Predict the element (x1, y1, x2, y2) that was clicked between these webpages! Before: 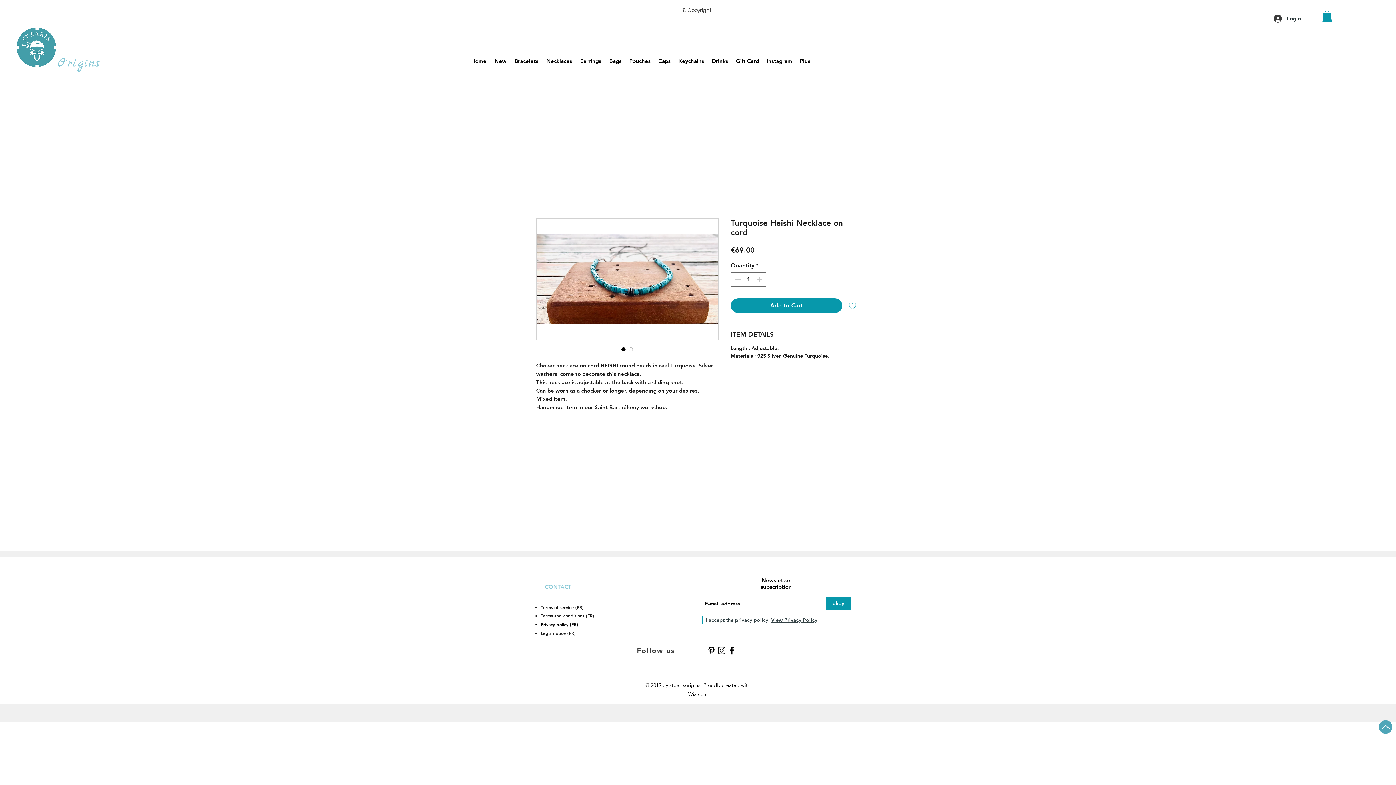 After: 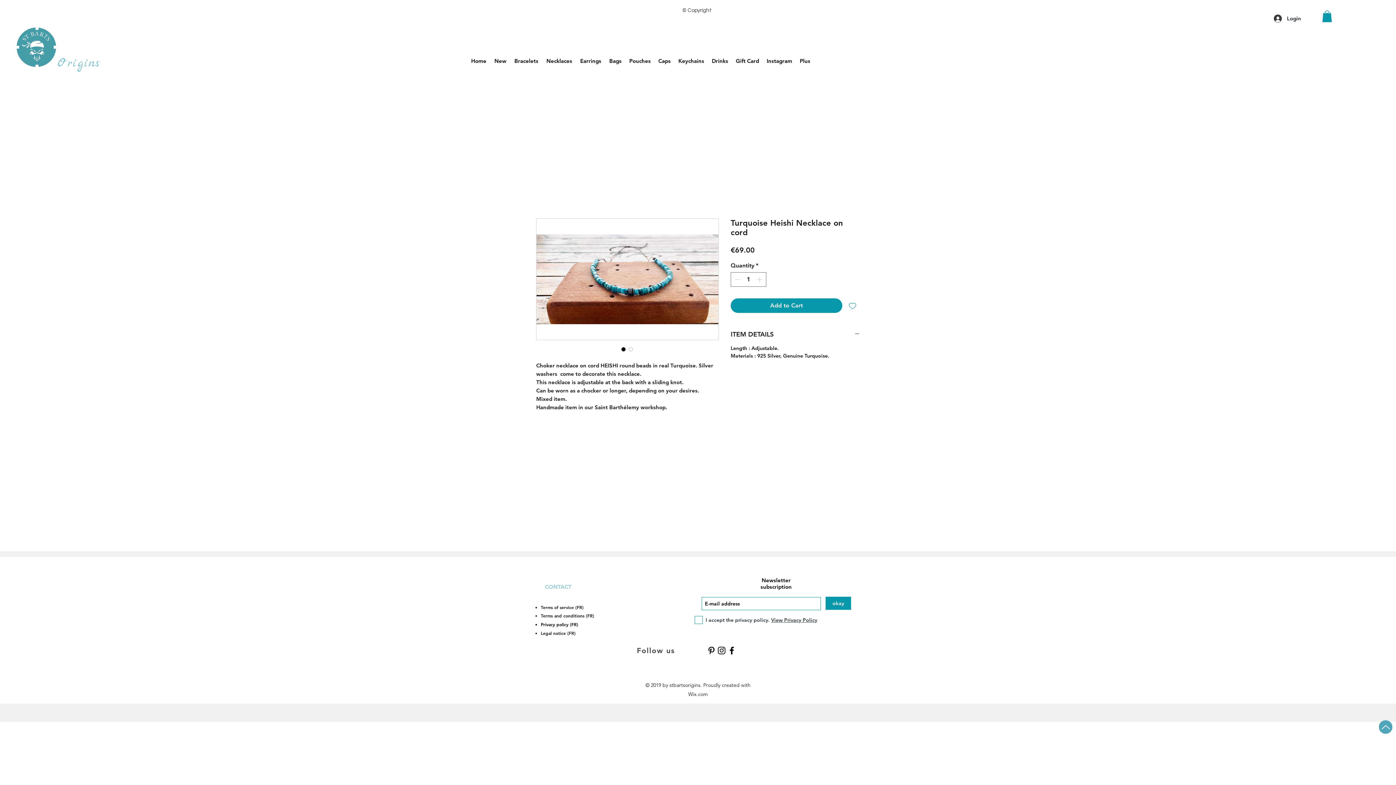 Action: bbox: (545, 583, 571, 590) label: CONTACT